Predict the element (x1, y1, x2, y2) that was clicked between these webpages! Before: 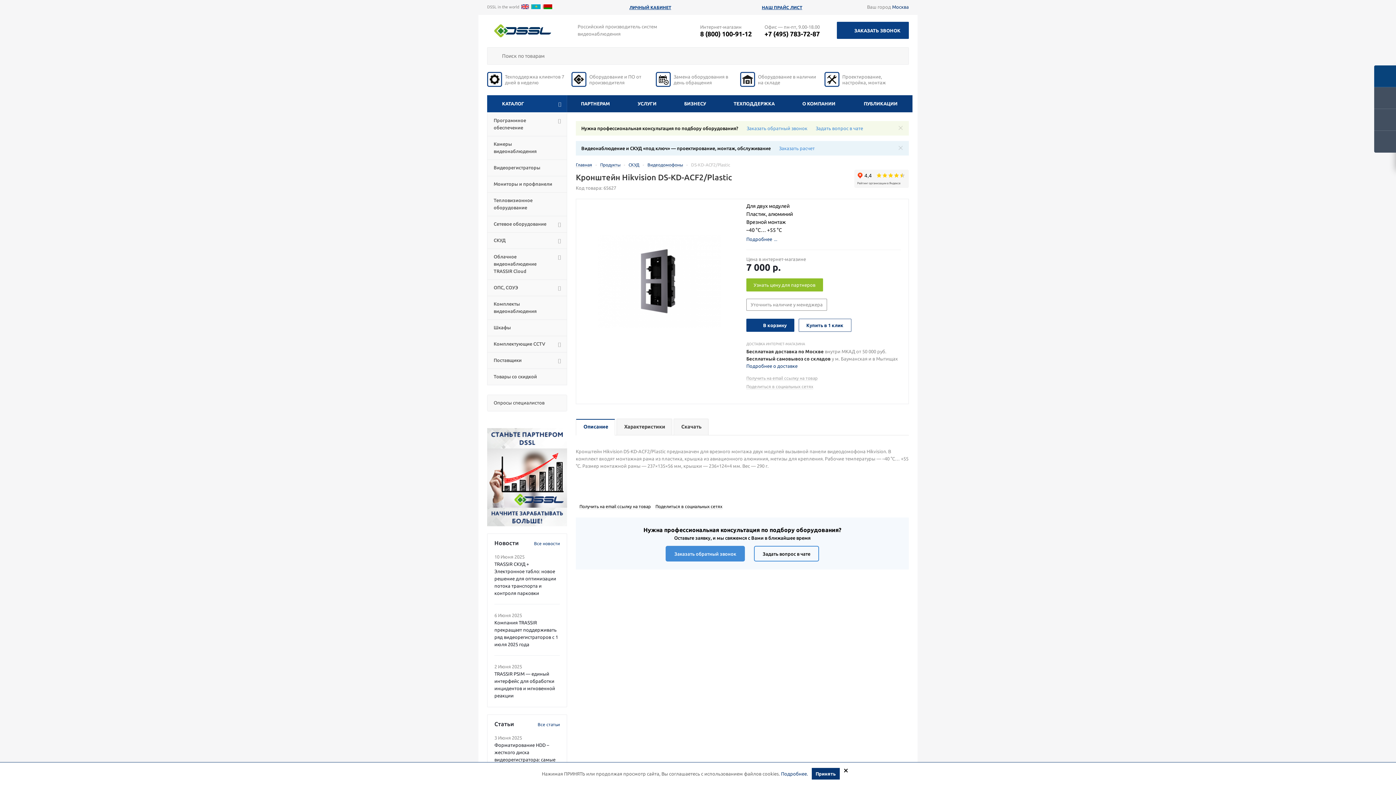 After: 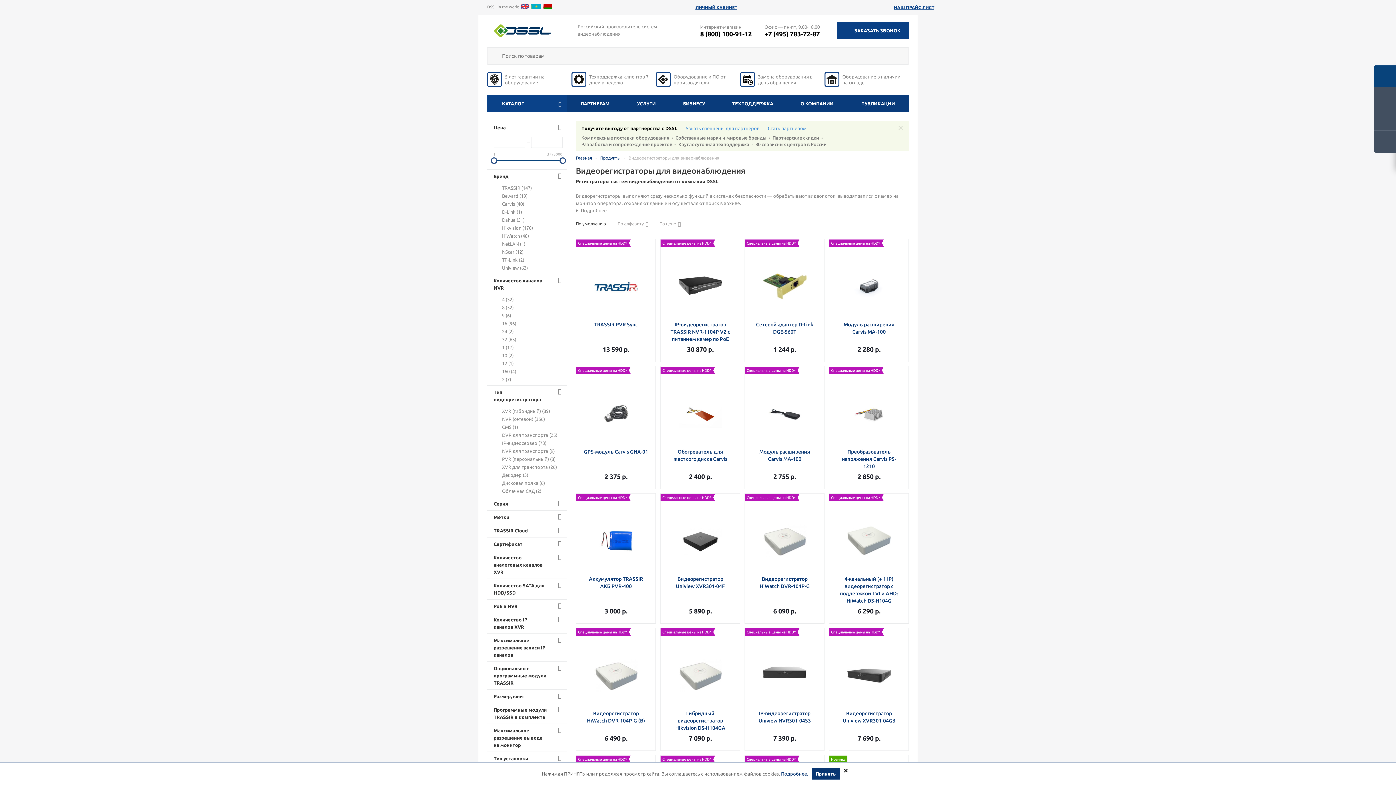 Action: bbox: (487, 159, 567, 176) label: Видеорегистраторы